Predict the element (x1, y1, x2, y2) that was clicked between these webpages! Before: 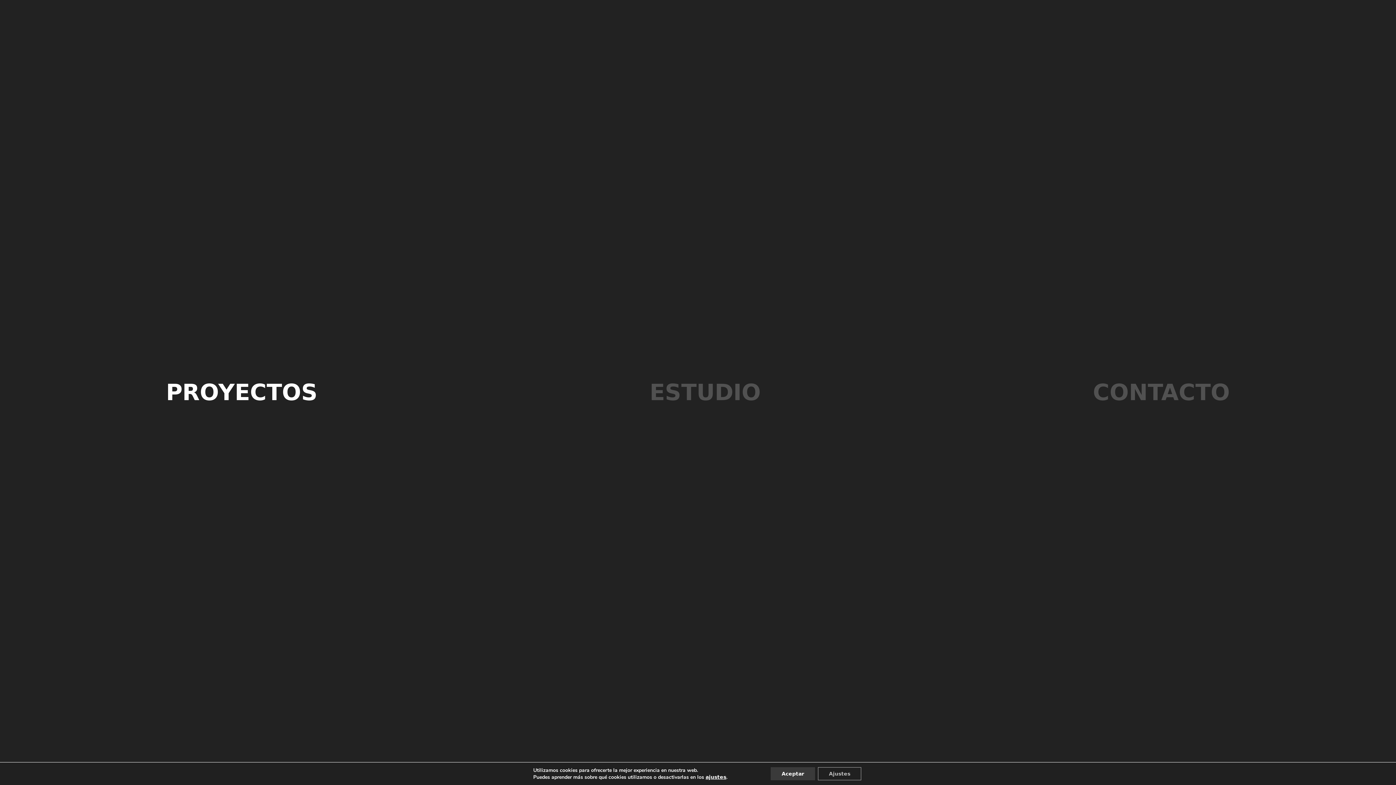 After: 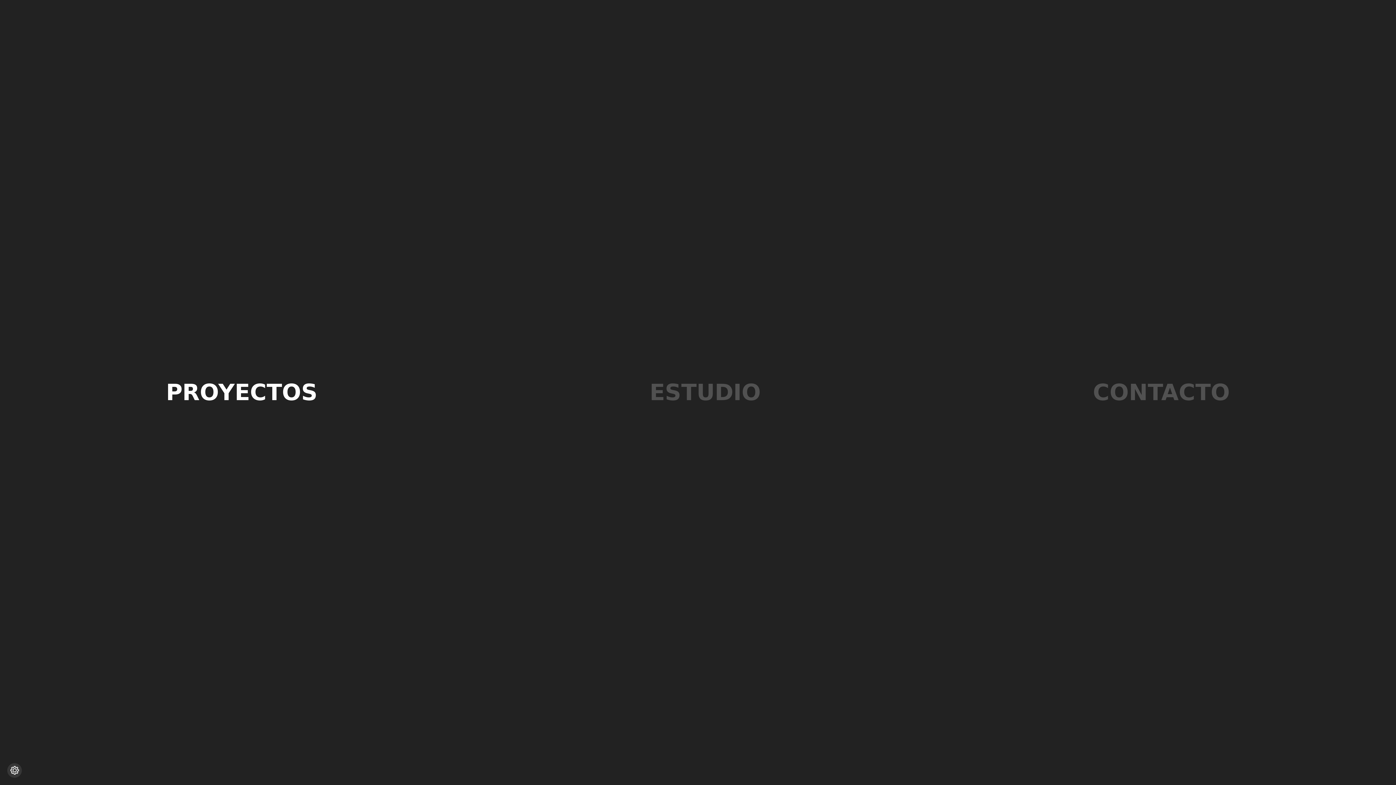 Action: bbox: (770, 767, 815, 780) label: Aceptar